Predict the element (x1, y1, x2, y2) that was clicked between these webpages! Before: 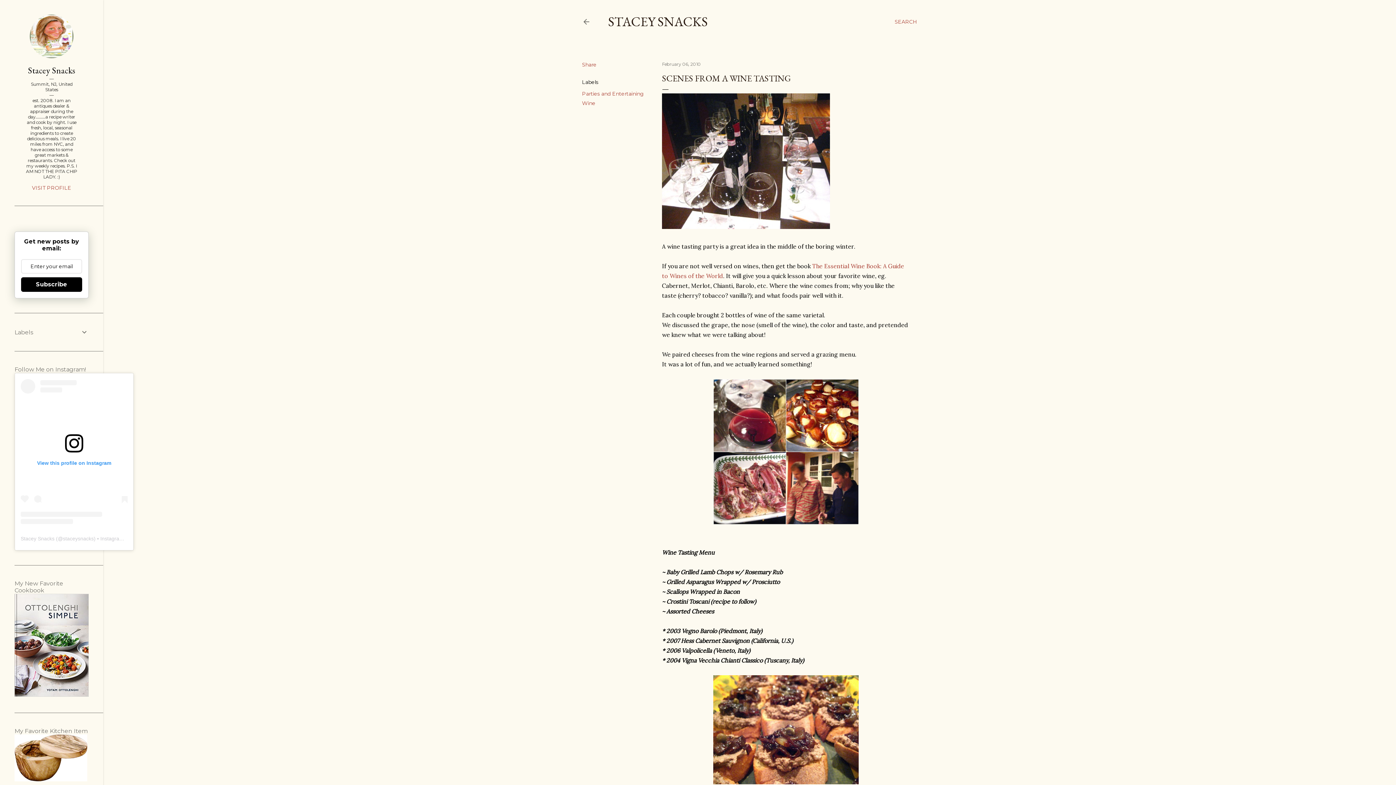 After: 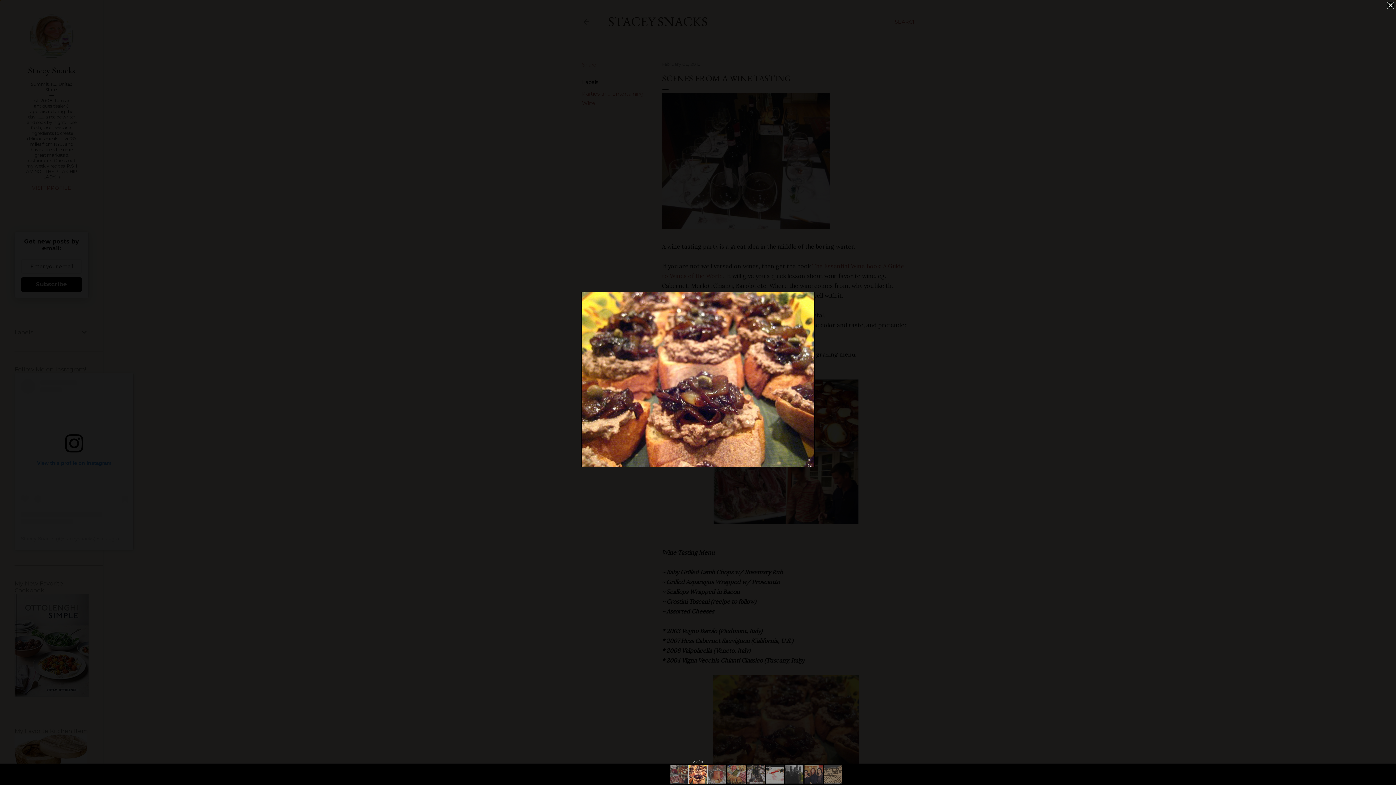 Action: bbox: (662, 675, 910, 784)